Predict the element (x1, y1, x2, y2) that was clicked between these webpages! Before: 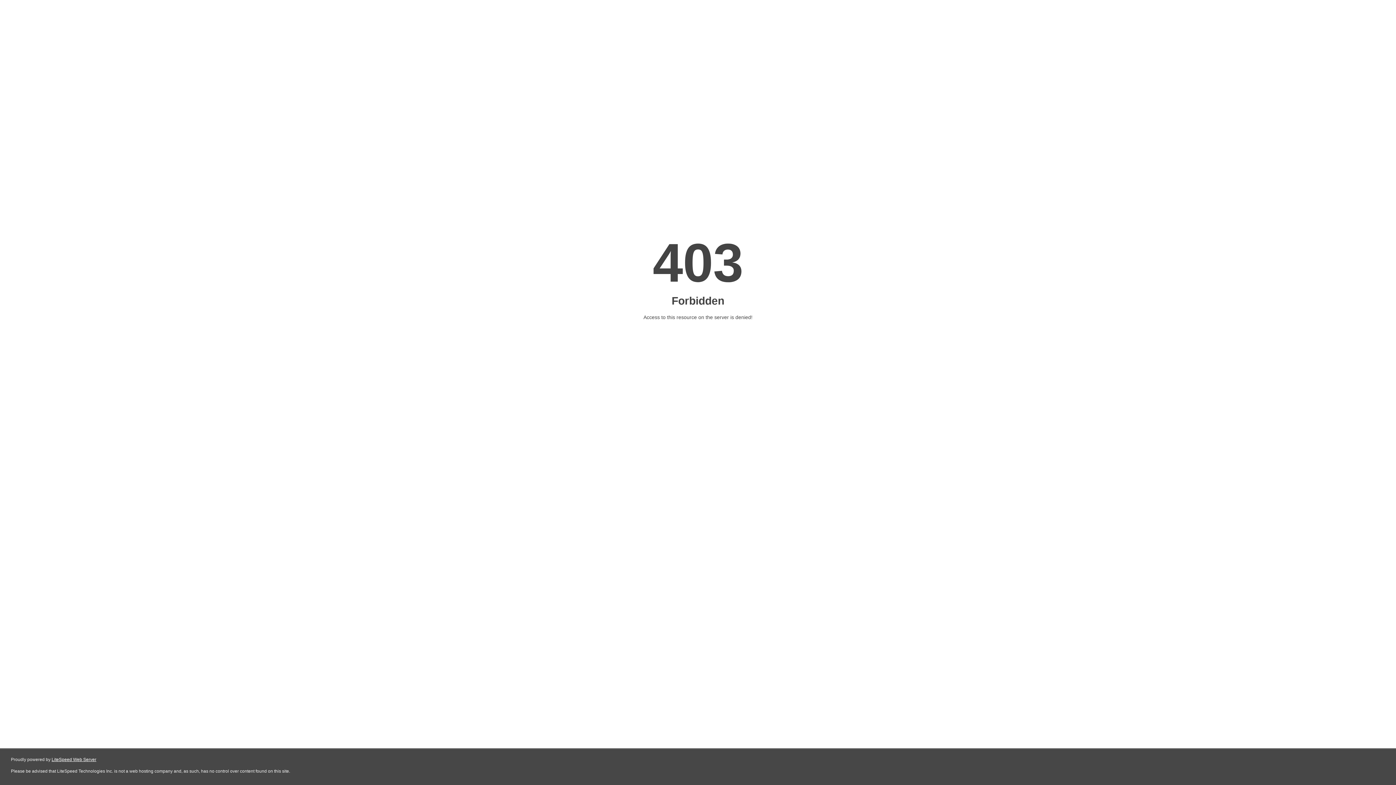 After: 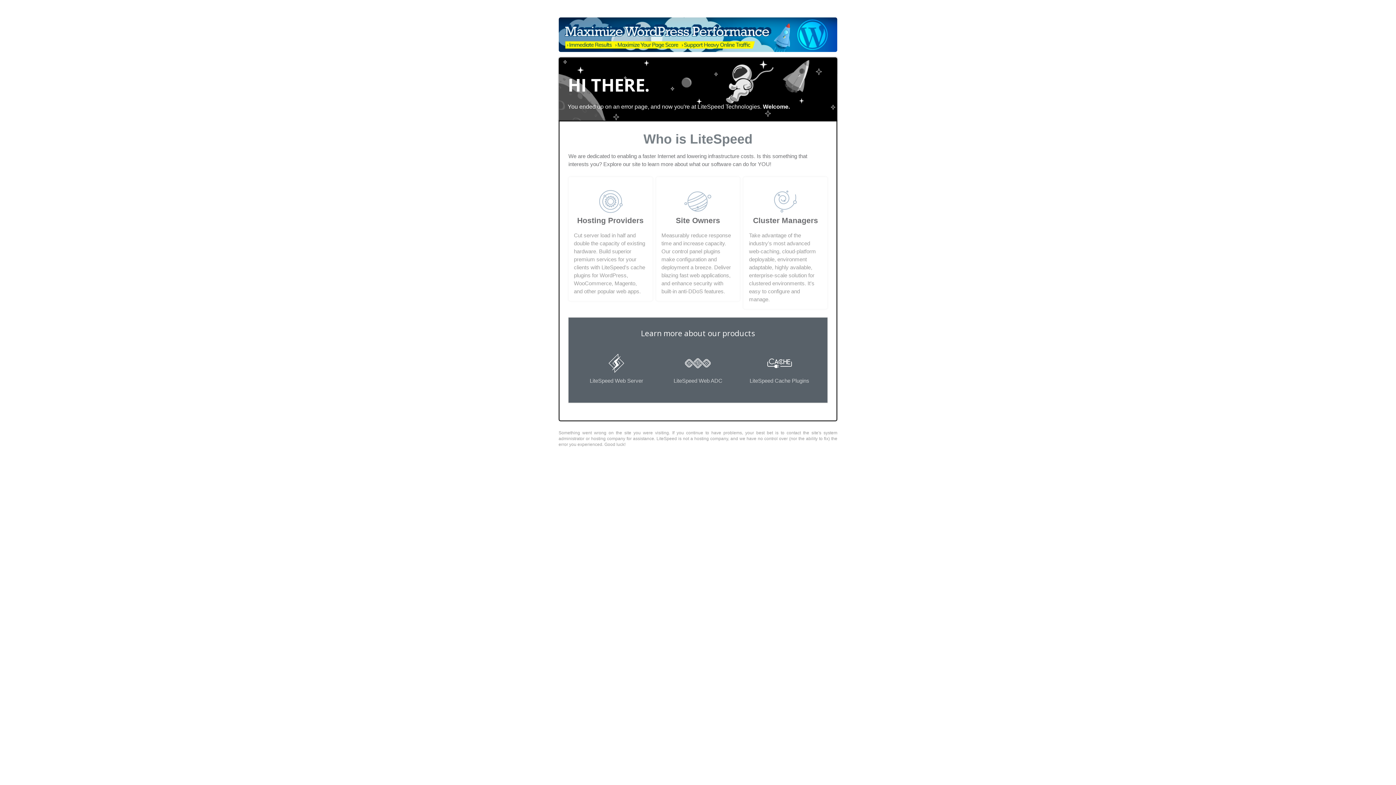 Action: label: LiteSpeed Web Server bbox: (51, 757, 96, 762)